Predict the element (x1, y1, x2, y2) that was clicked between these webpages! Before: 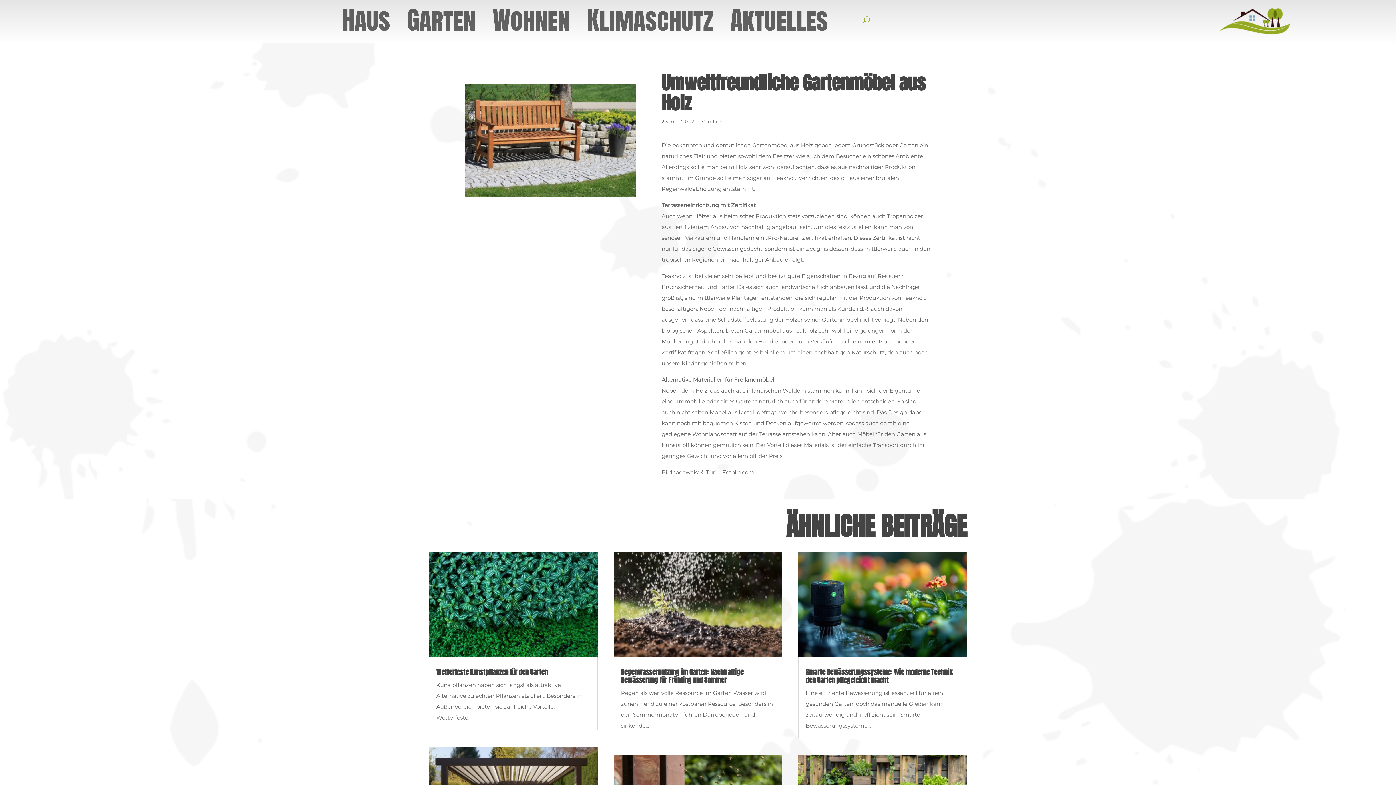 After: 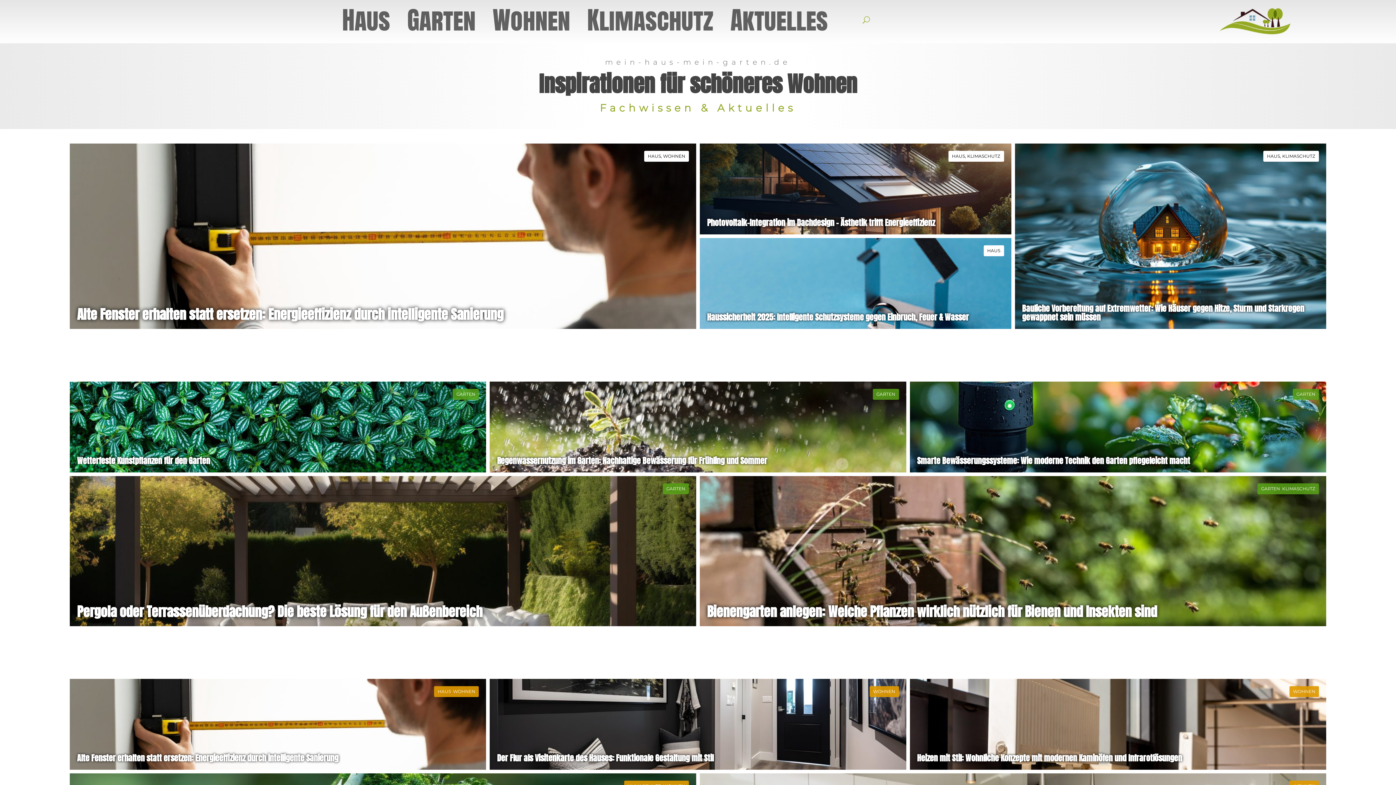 Action: bbox: (1218, 30, 1291, 37)